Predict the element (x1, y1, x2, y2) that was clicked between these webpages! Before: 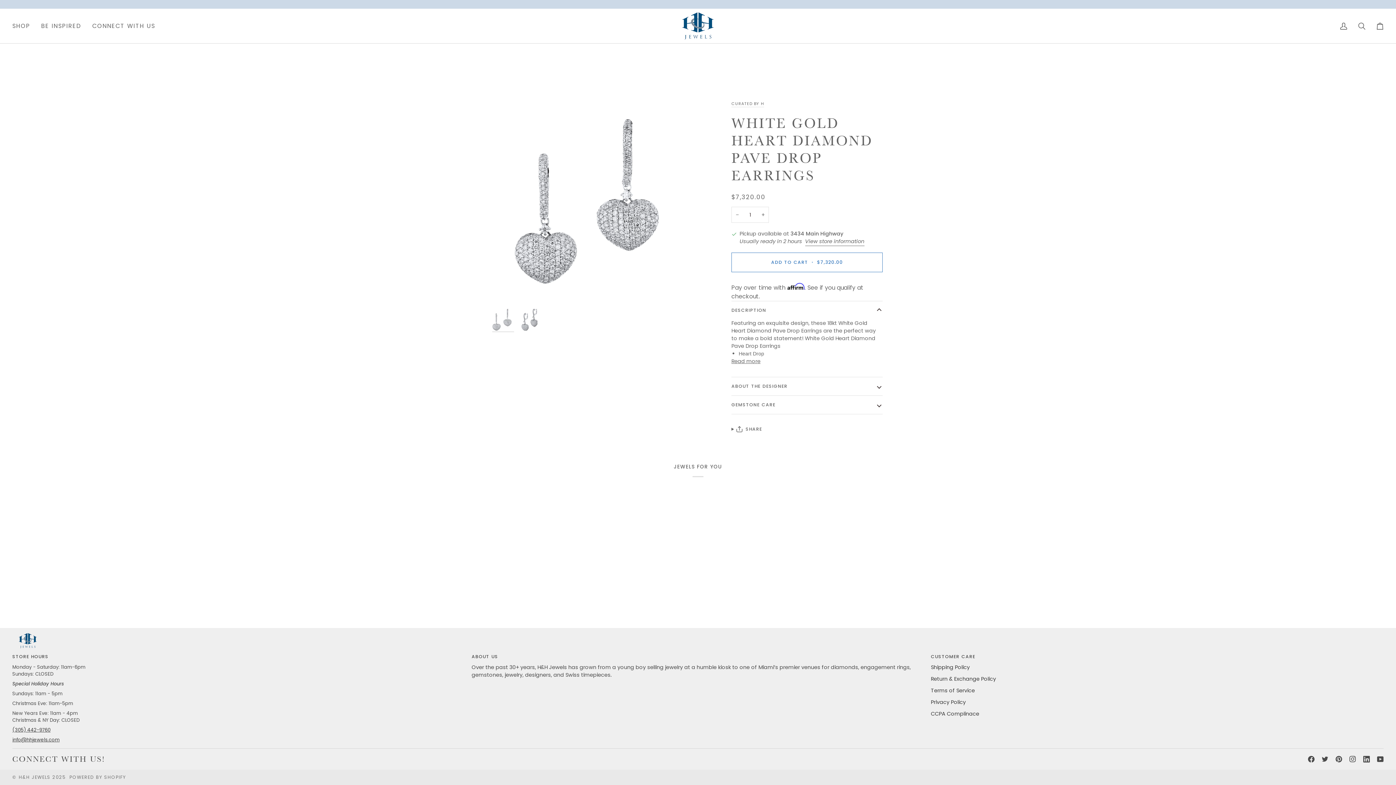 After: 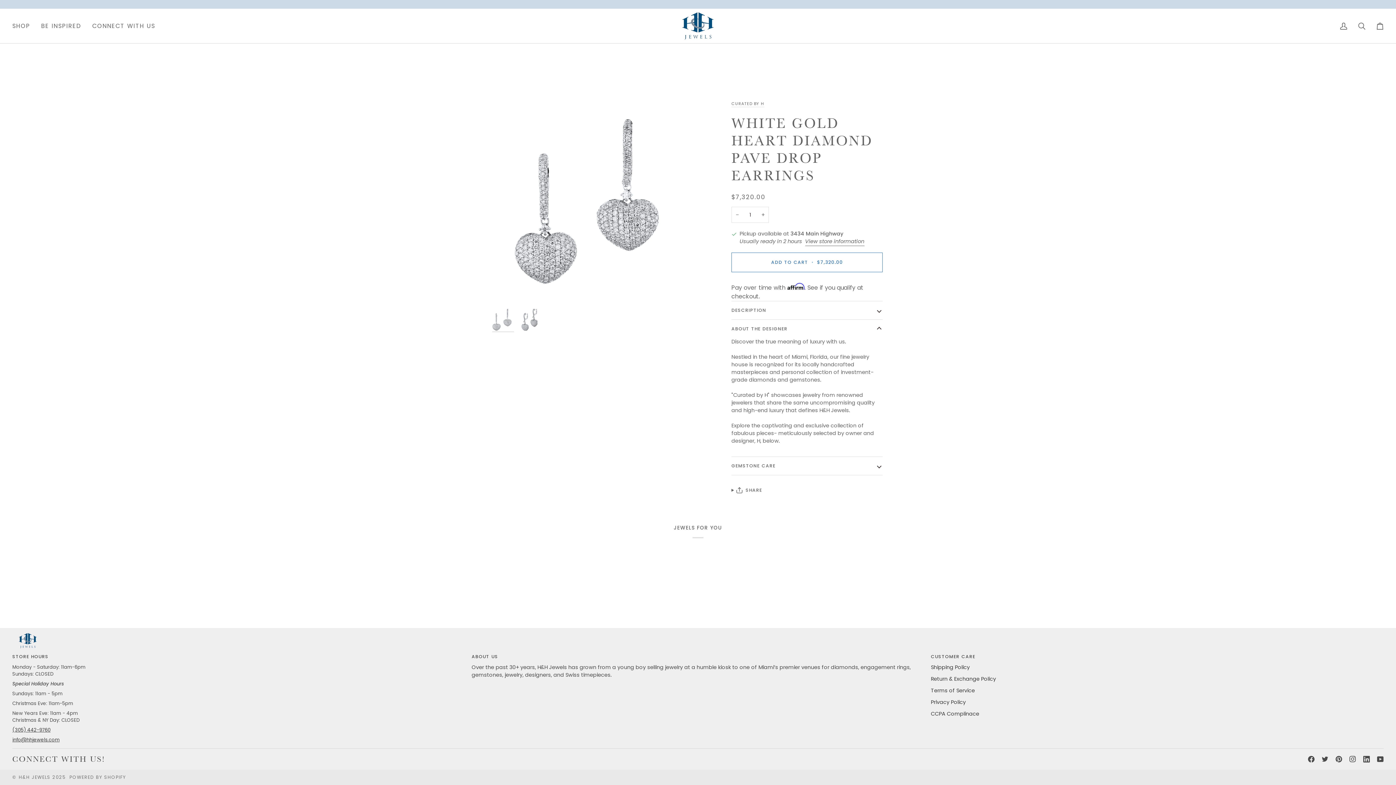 Action: bbox: (731, 377, 882, 395) label: ABOUT THE DESIGNER